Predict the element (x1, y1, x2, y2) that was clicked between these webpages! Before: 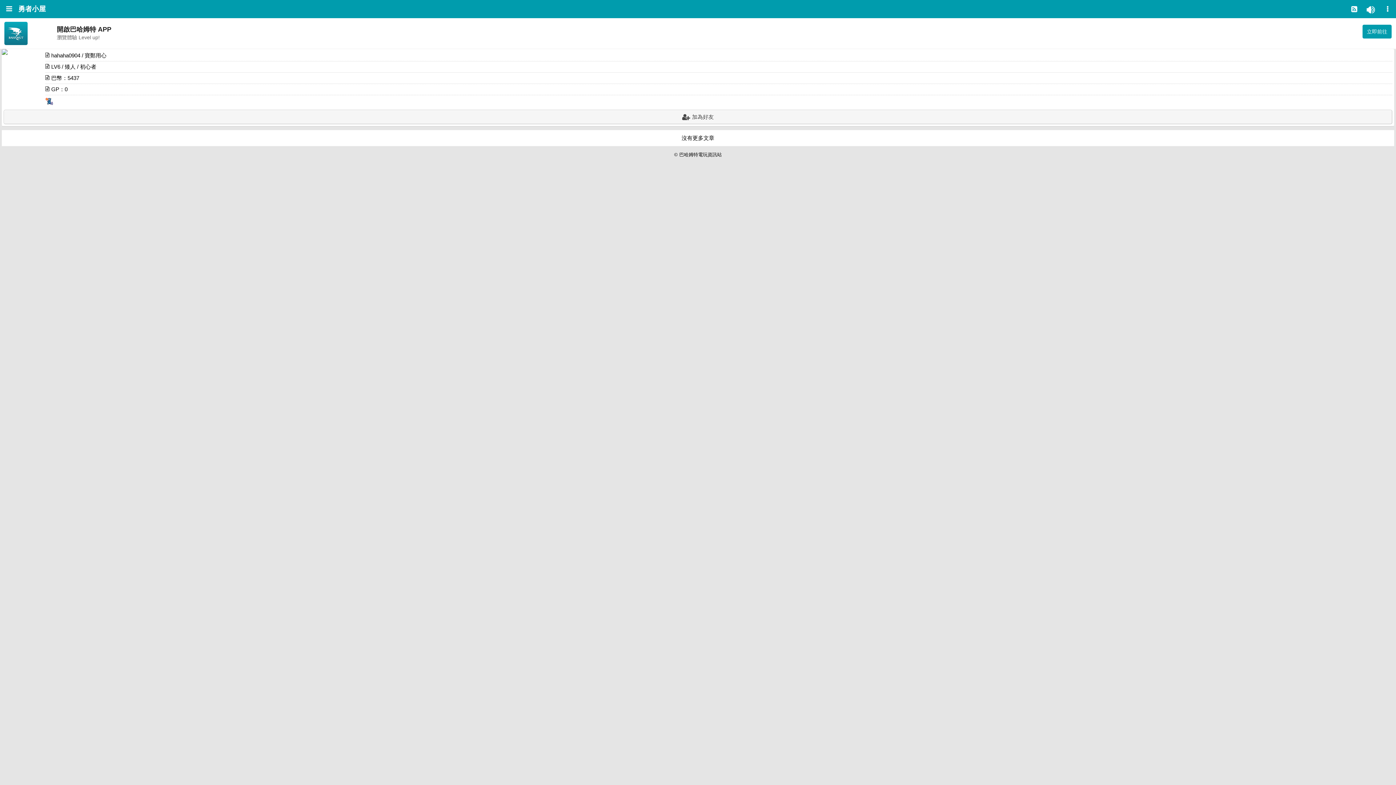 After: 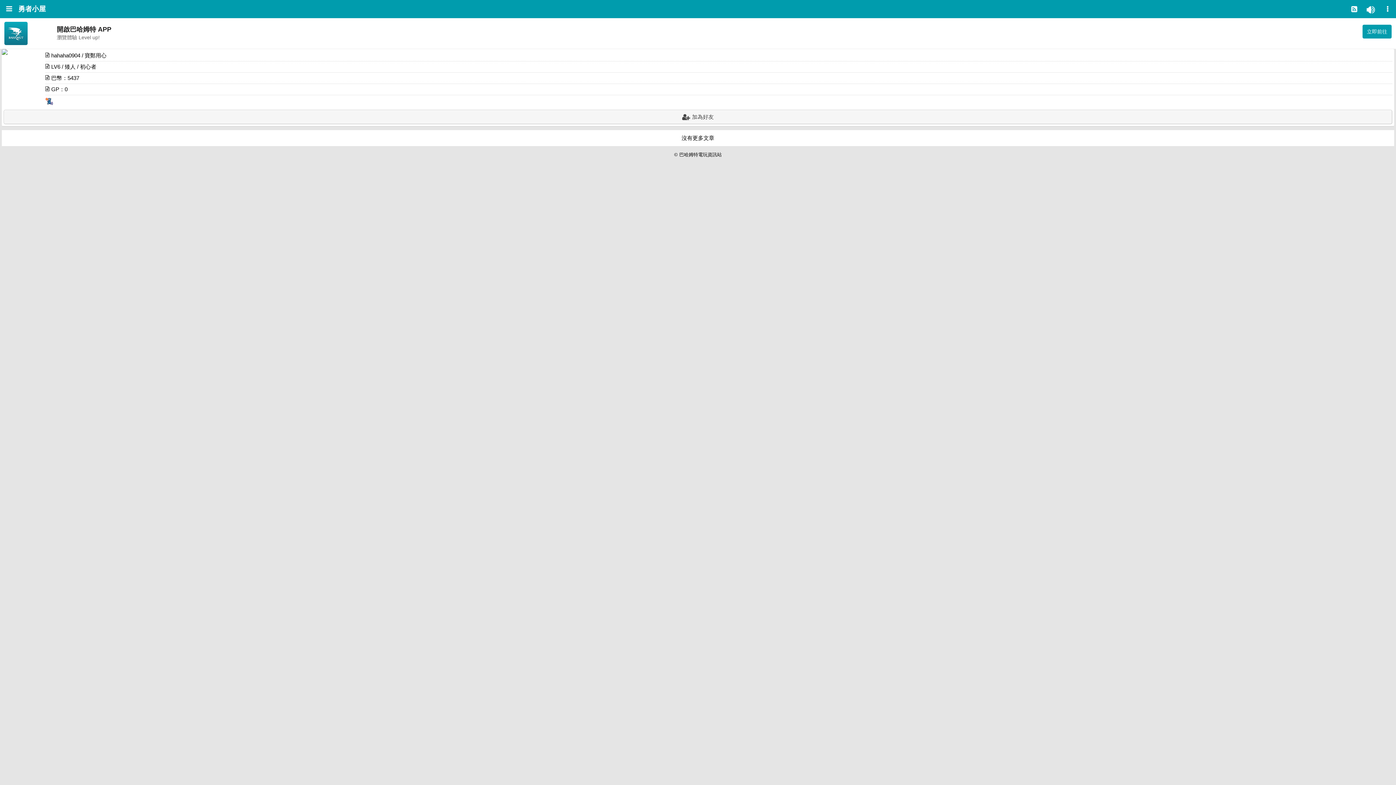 Action: bbox: (1346, 0, 1362, 18)